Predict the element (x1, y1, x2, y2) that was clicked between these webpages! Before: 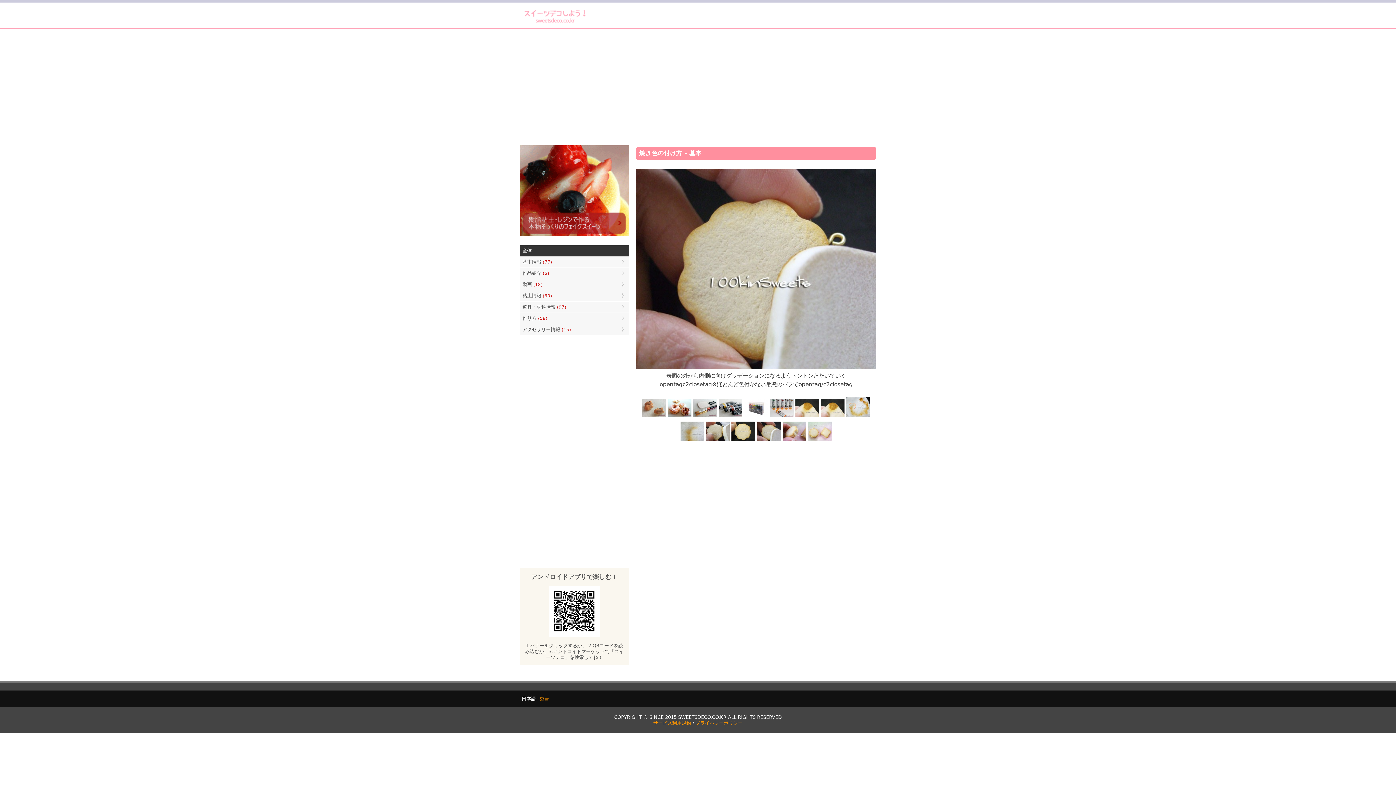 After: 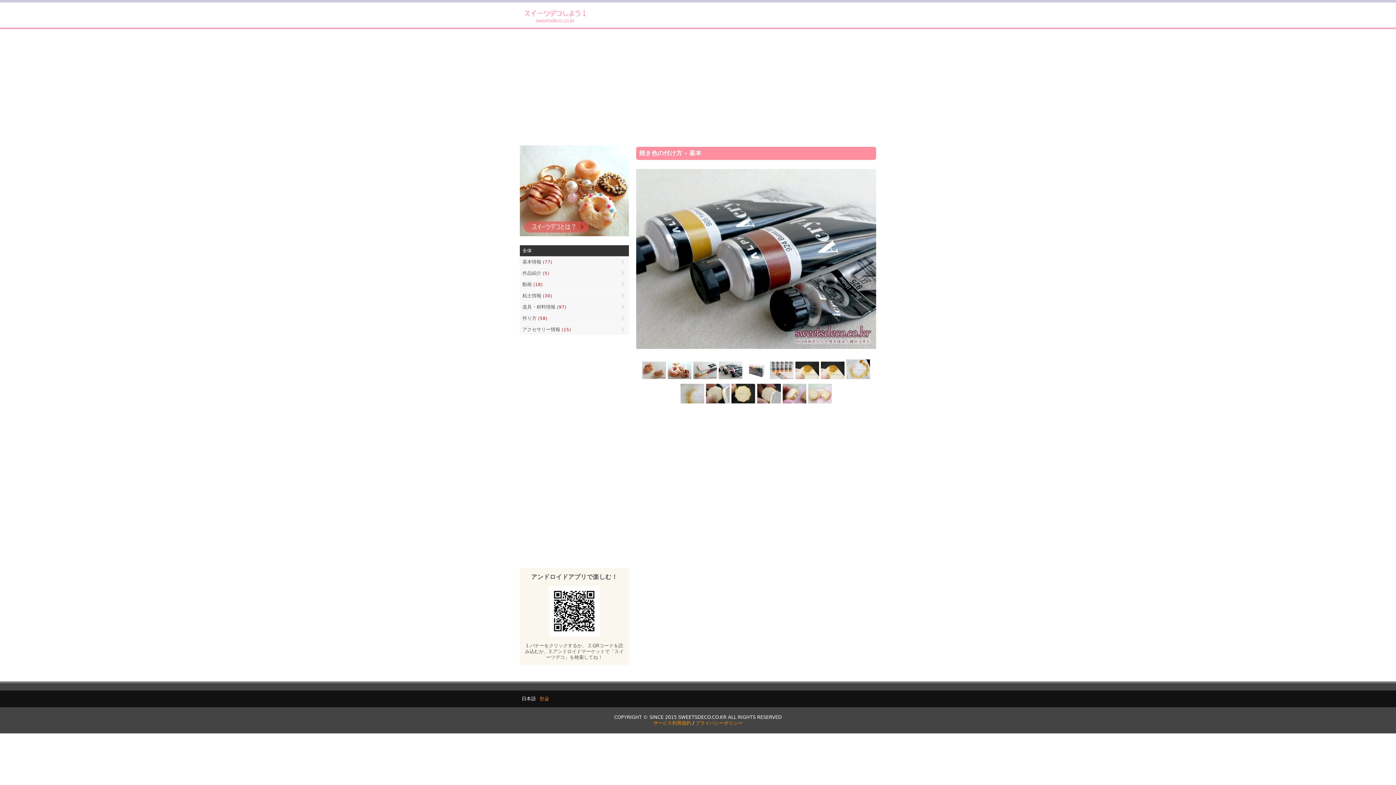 Action: bbox: (718, 413, 743, 418)